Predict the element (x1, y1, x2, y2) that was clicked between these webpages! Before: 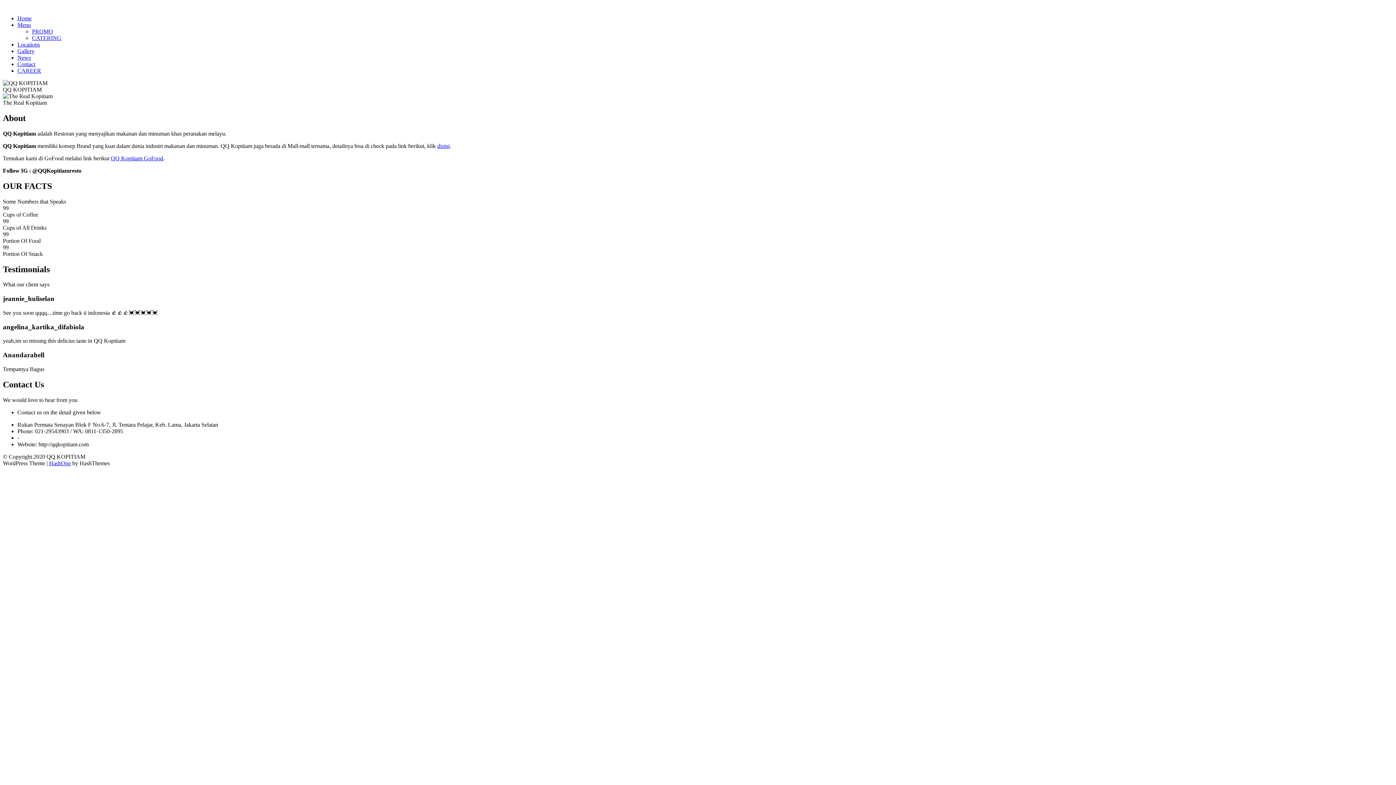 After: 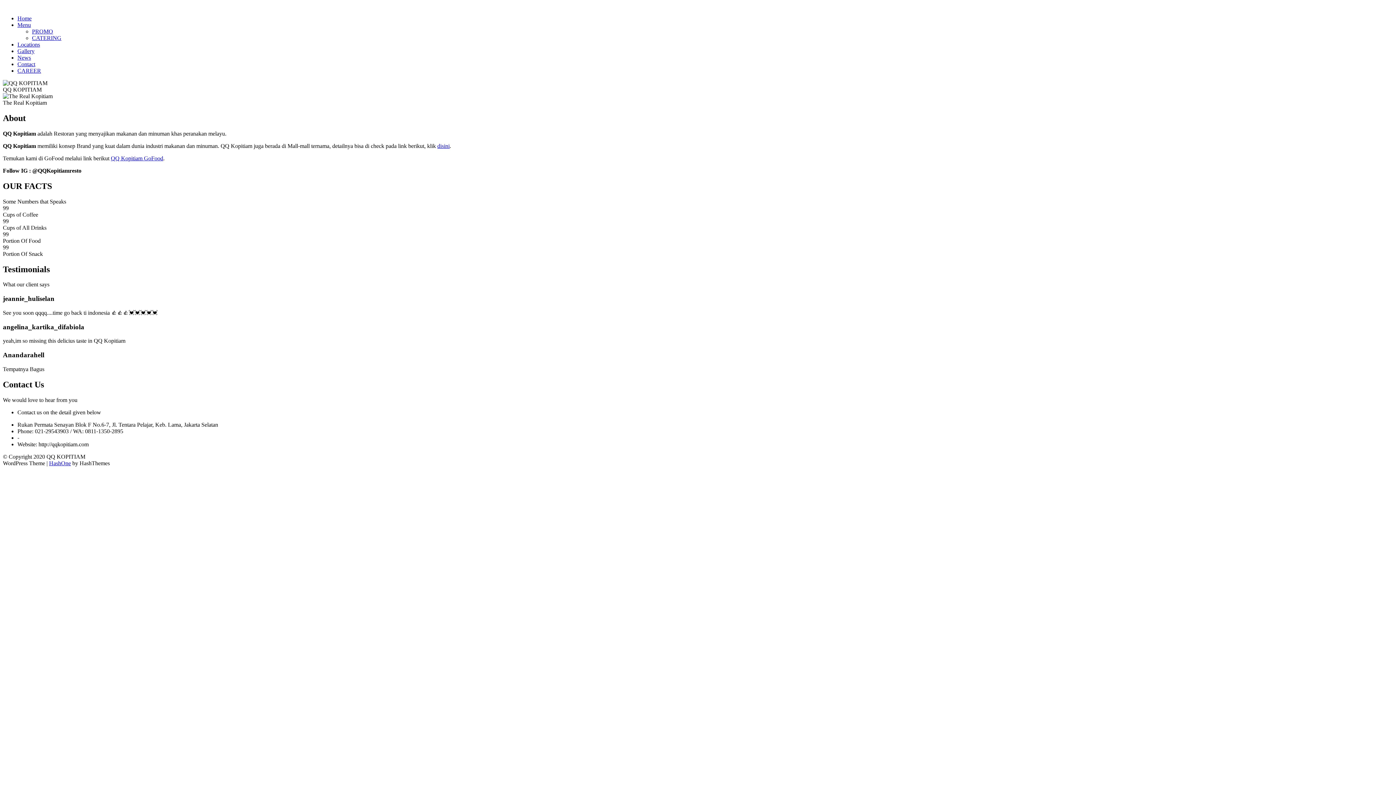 Action: bbox: (121, 155, 144, 161) label: Kopitiam 